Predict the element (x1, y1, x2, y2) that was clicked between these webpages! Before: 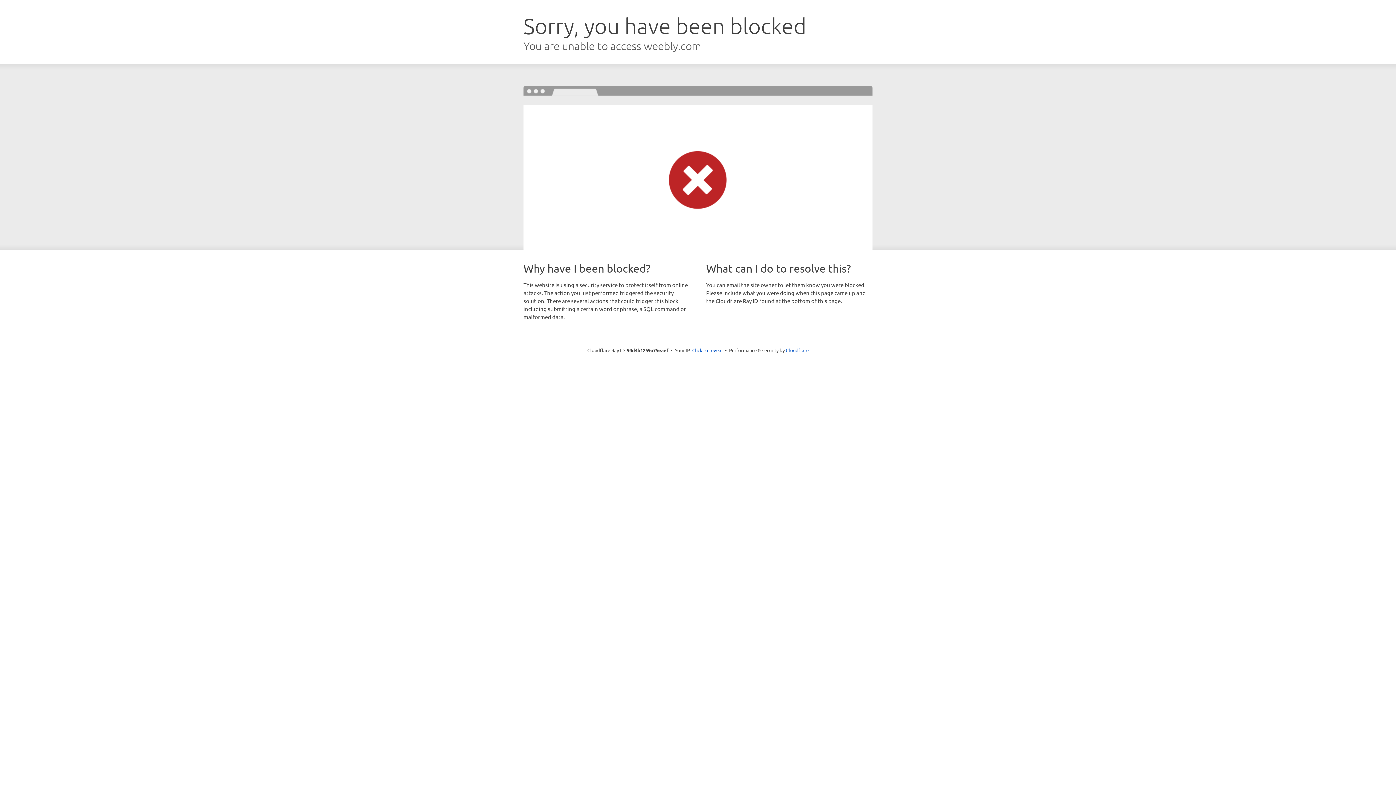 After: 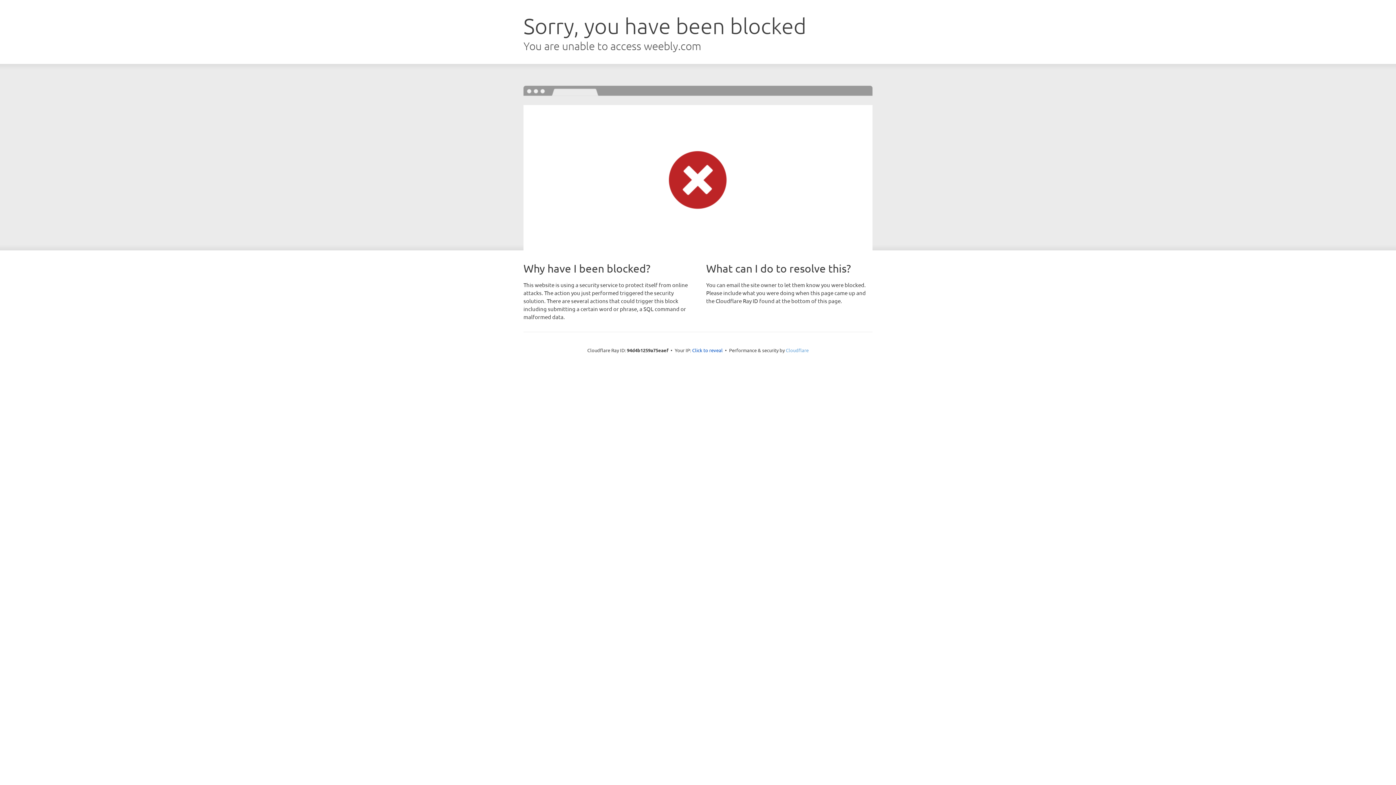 Action: bbox: (786, 347, 808, 353) label: Cloudflare